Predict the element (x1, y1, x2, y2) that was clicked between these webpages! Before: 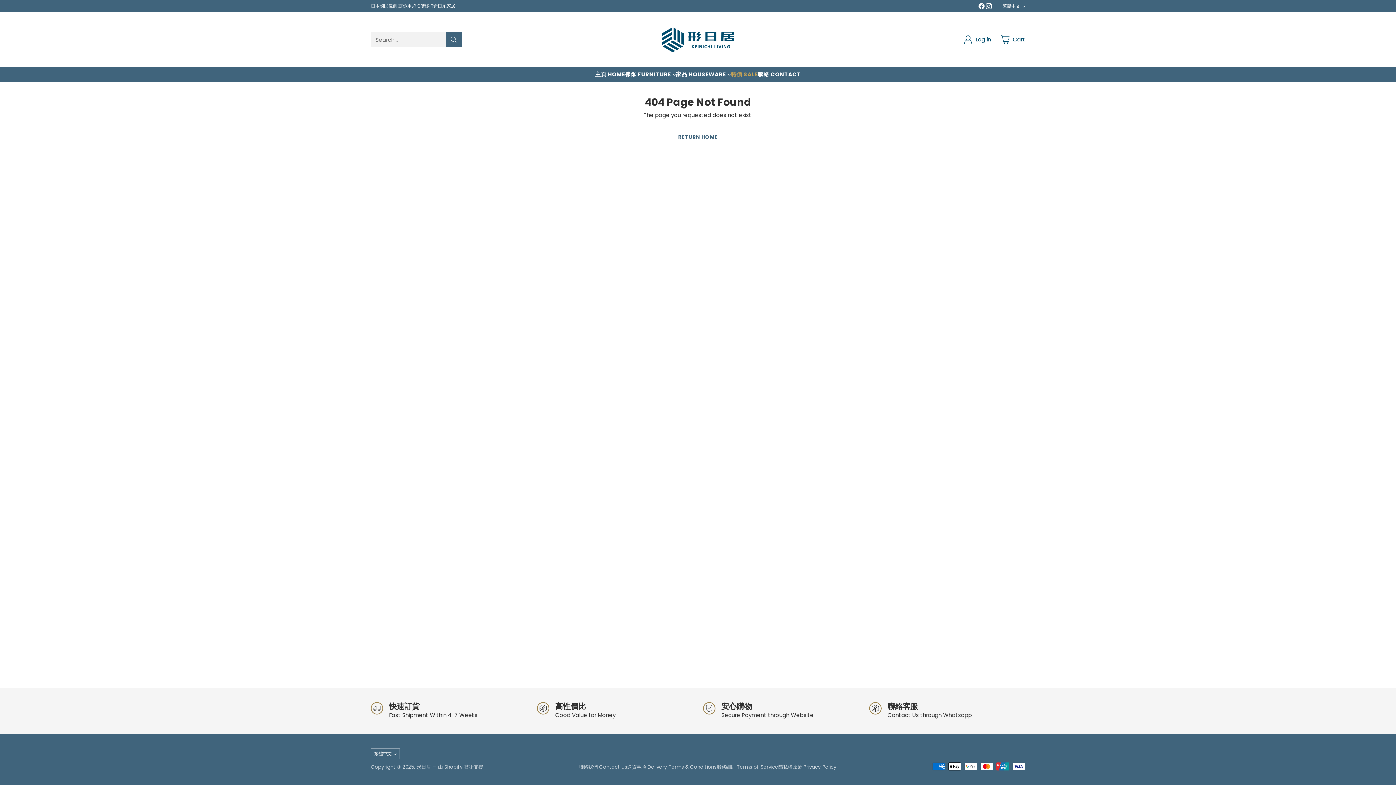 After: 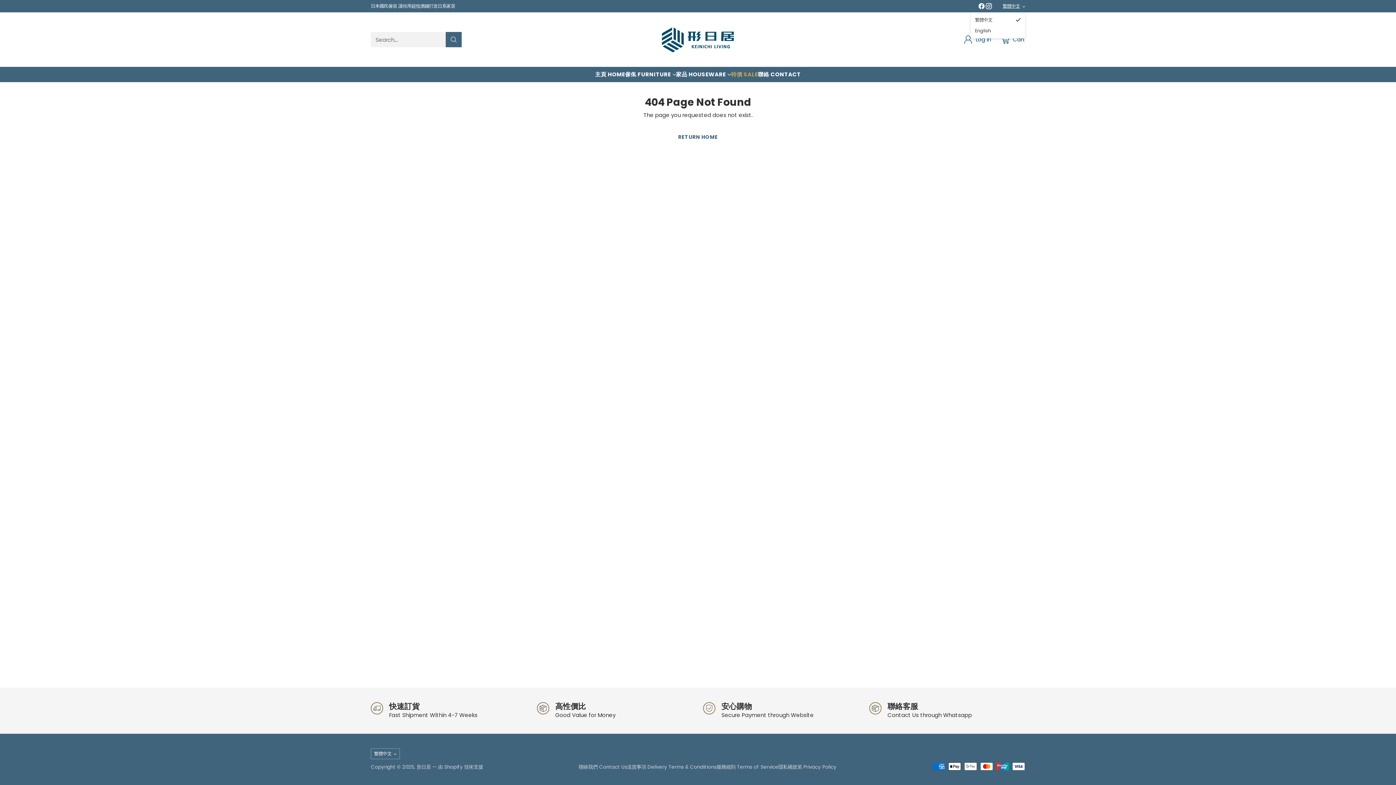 Action: label: 繁體中文 bbox: (1002, 2, 1025, 9)